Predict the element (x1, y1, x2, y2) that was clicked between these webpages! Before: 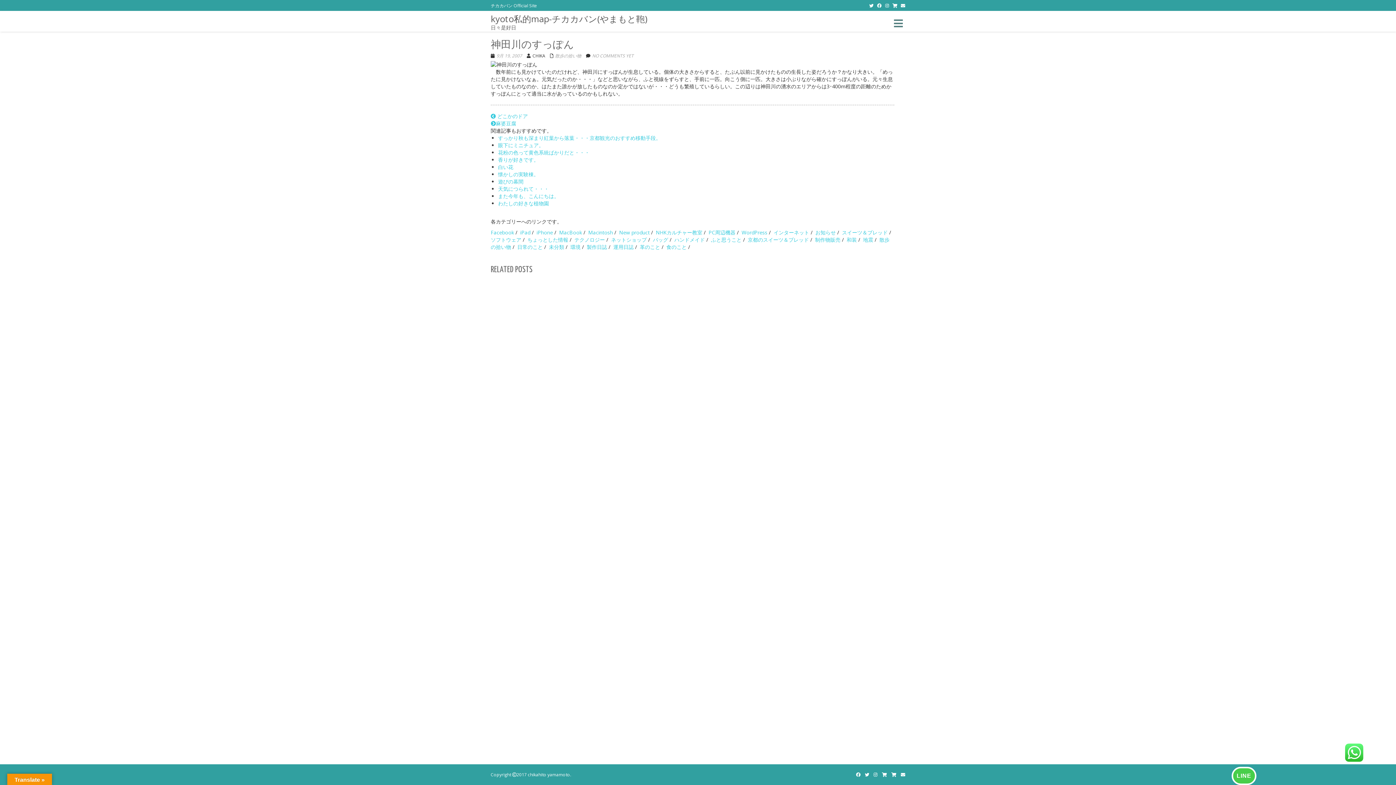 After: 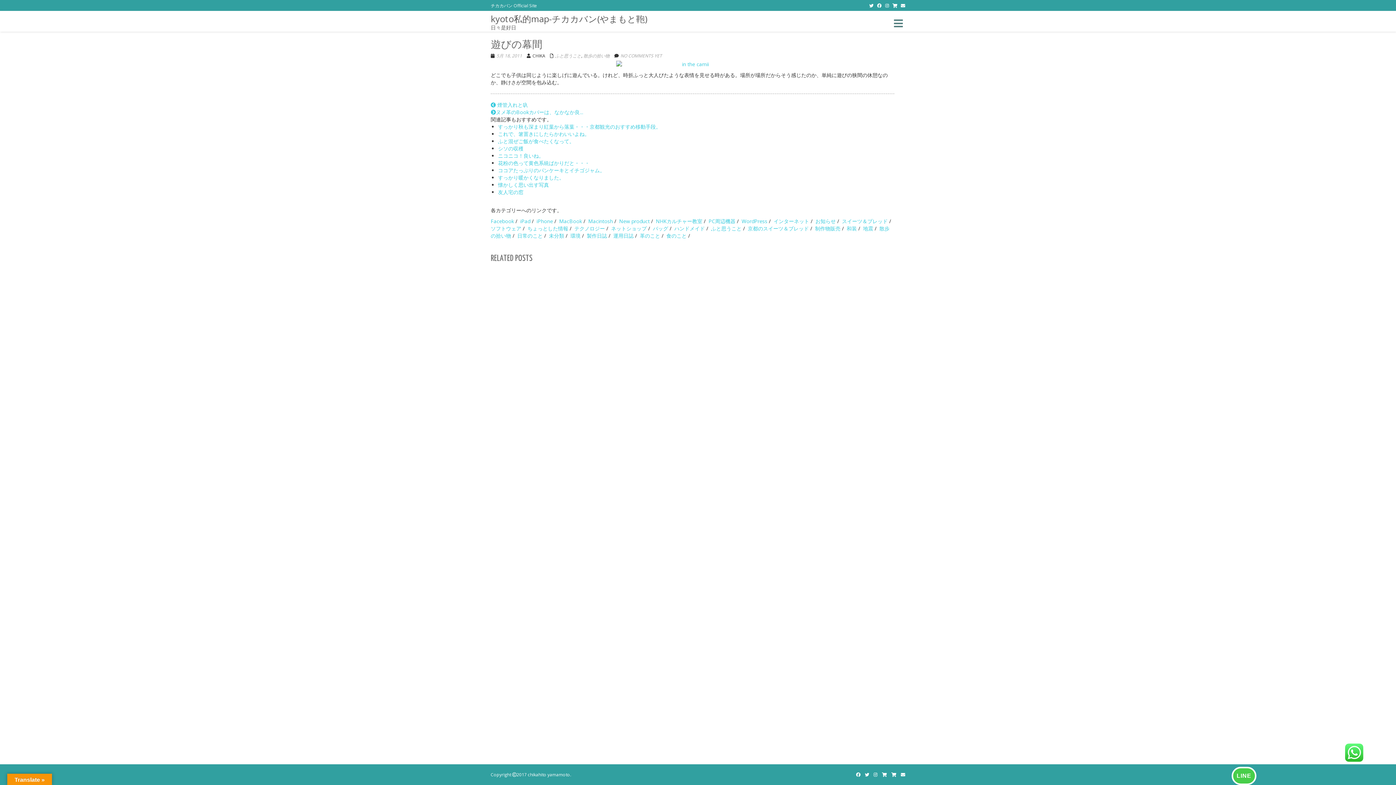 Action: label: 遊びの幕間 bbox: (498, 178, 523, 185)